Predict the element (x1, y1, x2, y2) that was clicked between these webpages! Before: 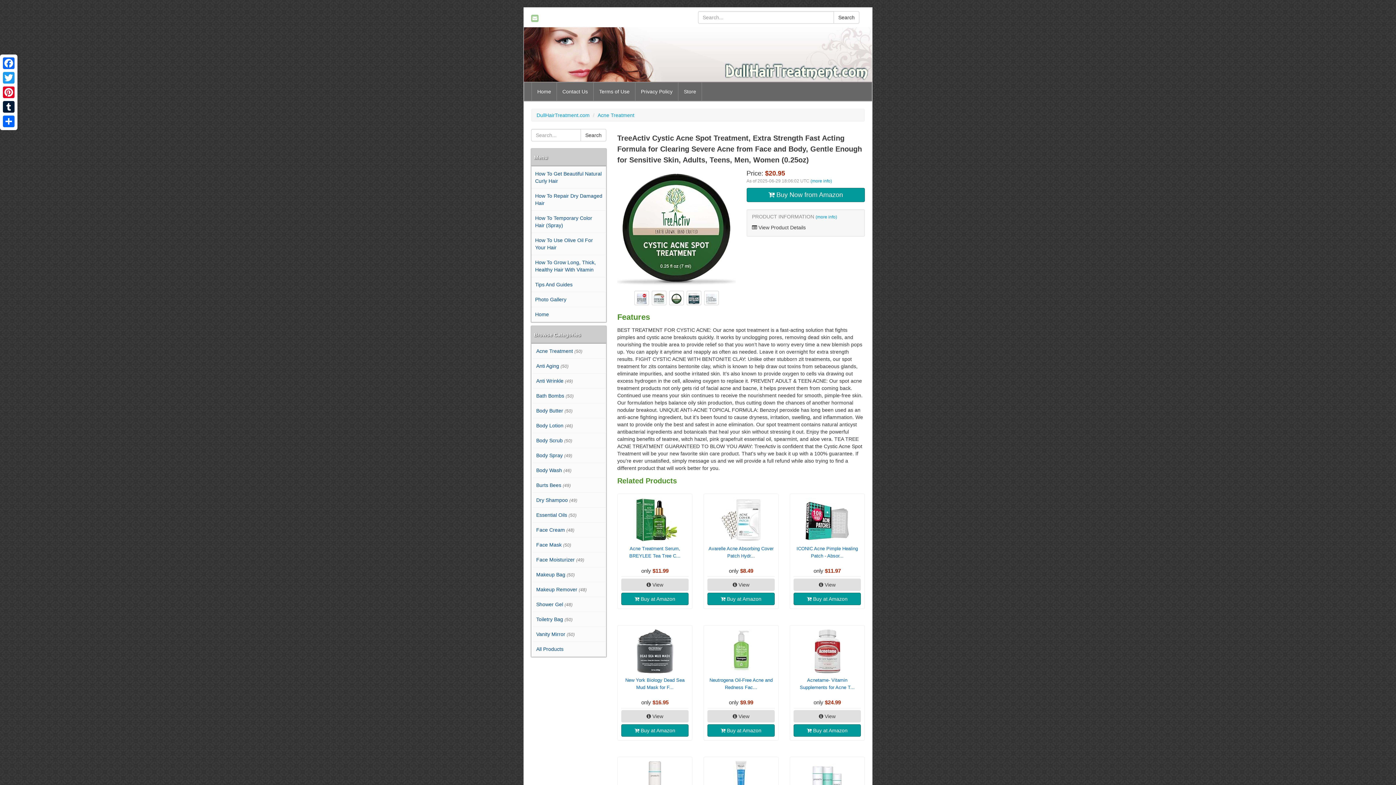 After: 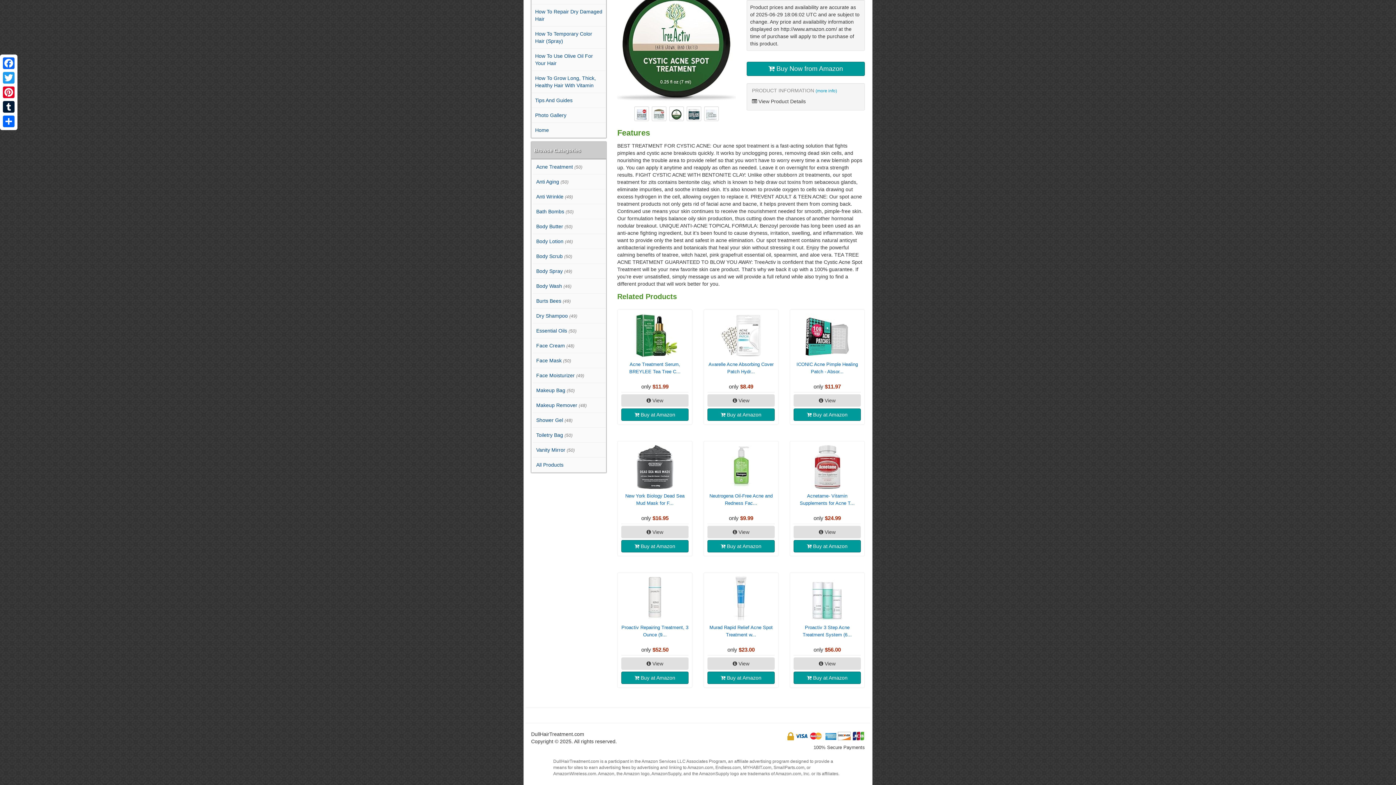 Action: label: (more info) bbox: (810, 178, 832, 183)